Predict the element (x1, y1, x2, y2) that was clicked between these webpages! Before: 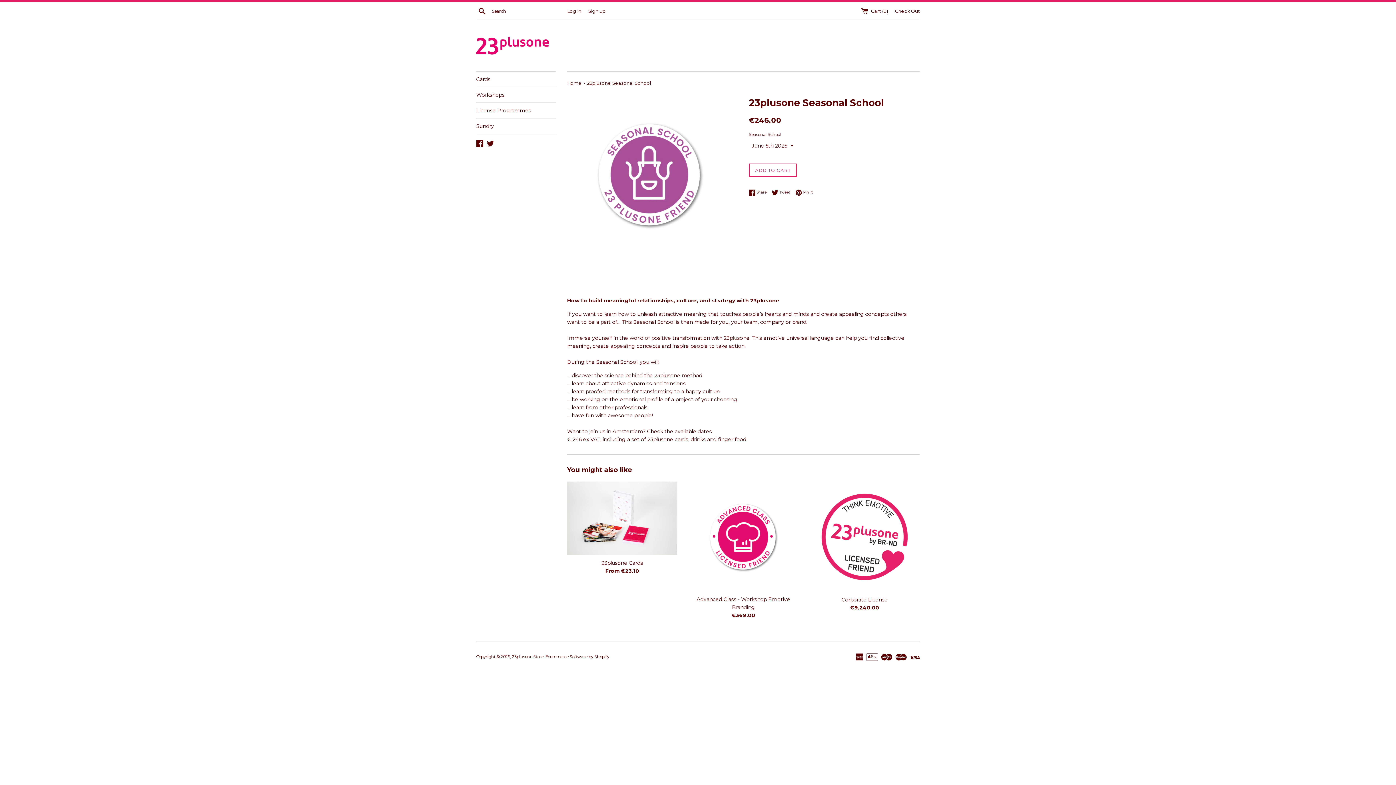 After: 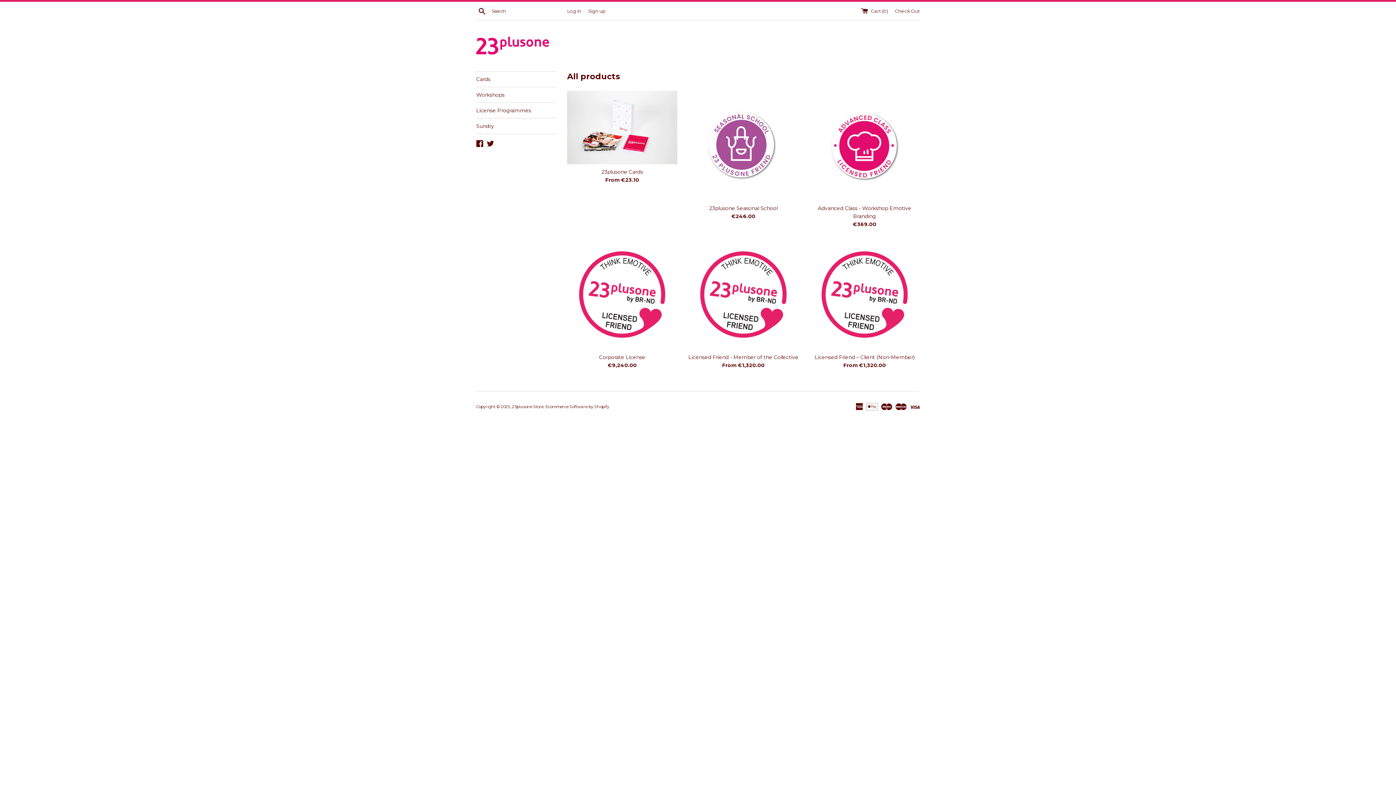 Action: label: 23plusone Store bbox: (512, 654, 543, 659)